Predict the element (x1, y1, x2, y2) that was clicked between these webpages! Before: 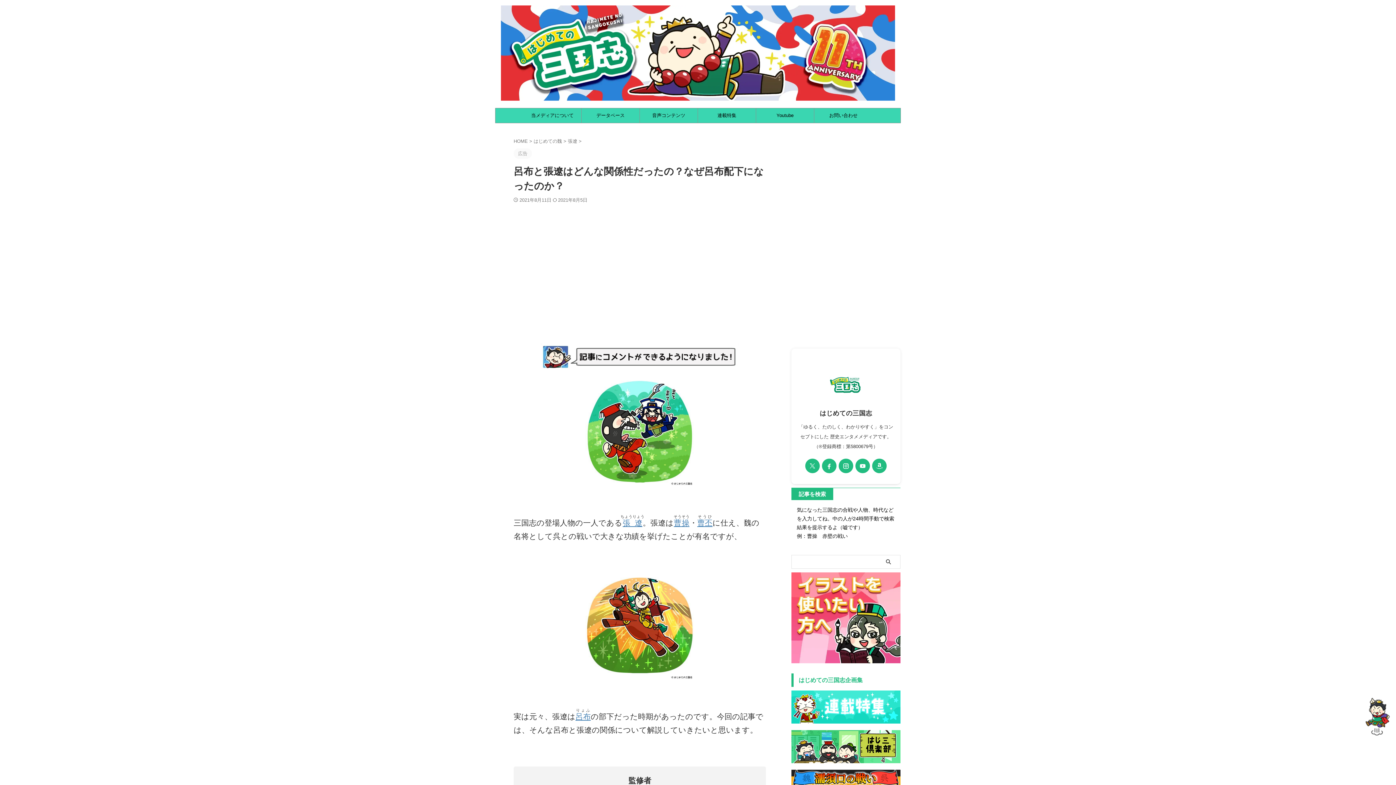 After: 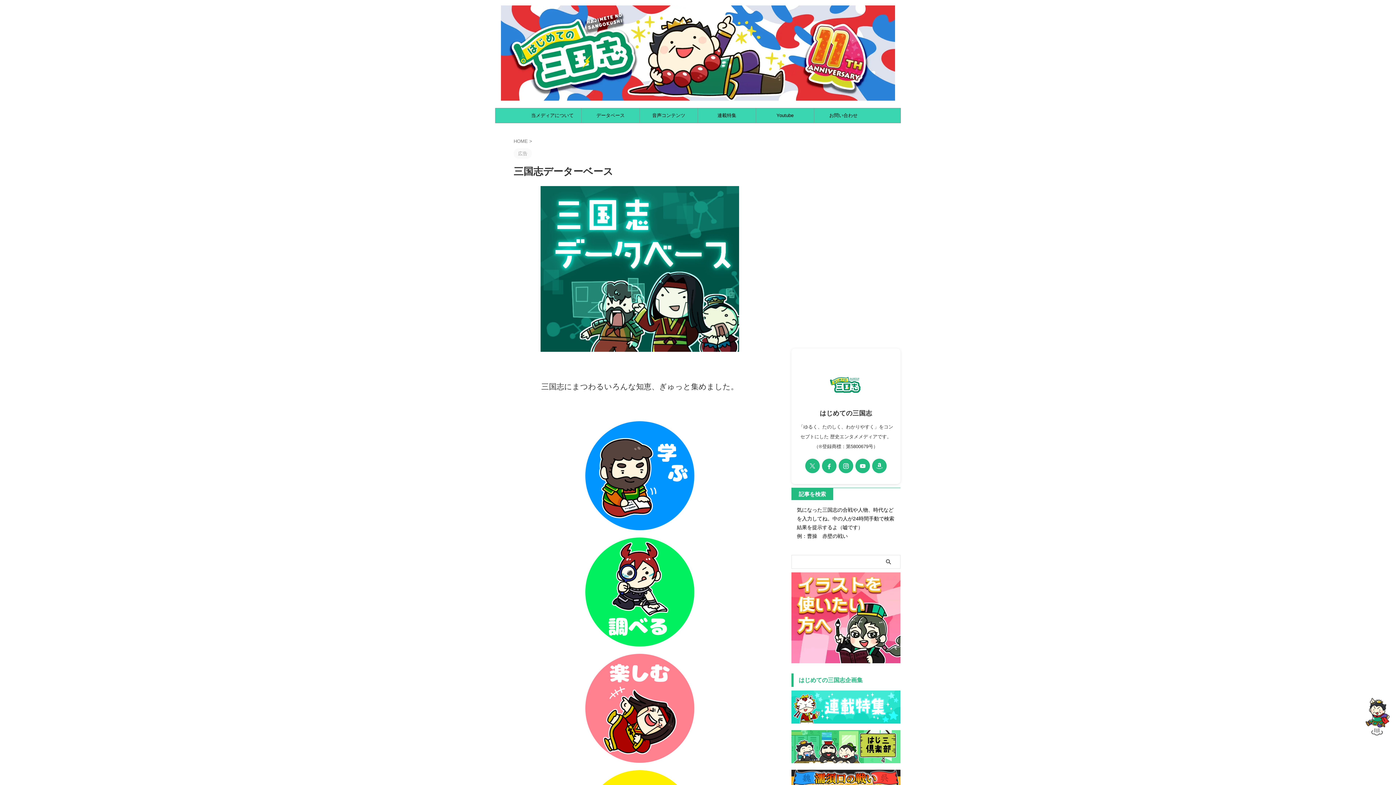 Action: label: データベース bbox: (581, 108, 639, 123)